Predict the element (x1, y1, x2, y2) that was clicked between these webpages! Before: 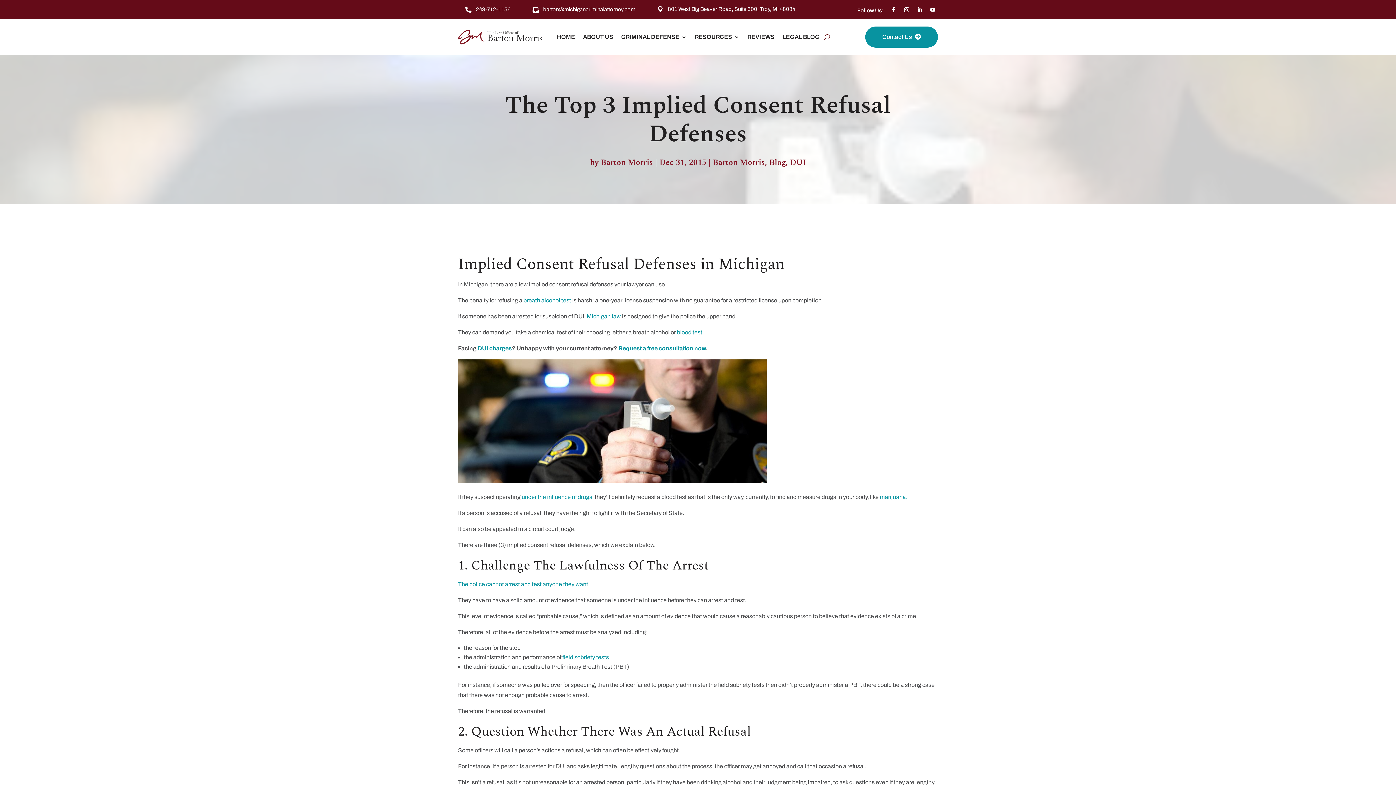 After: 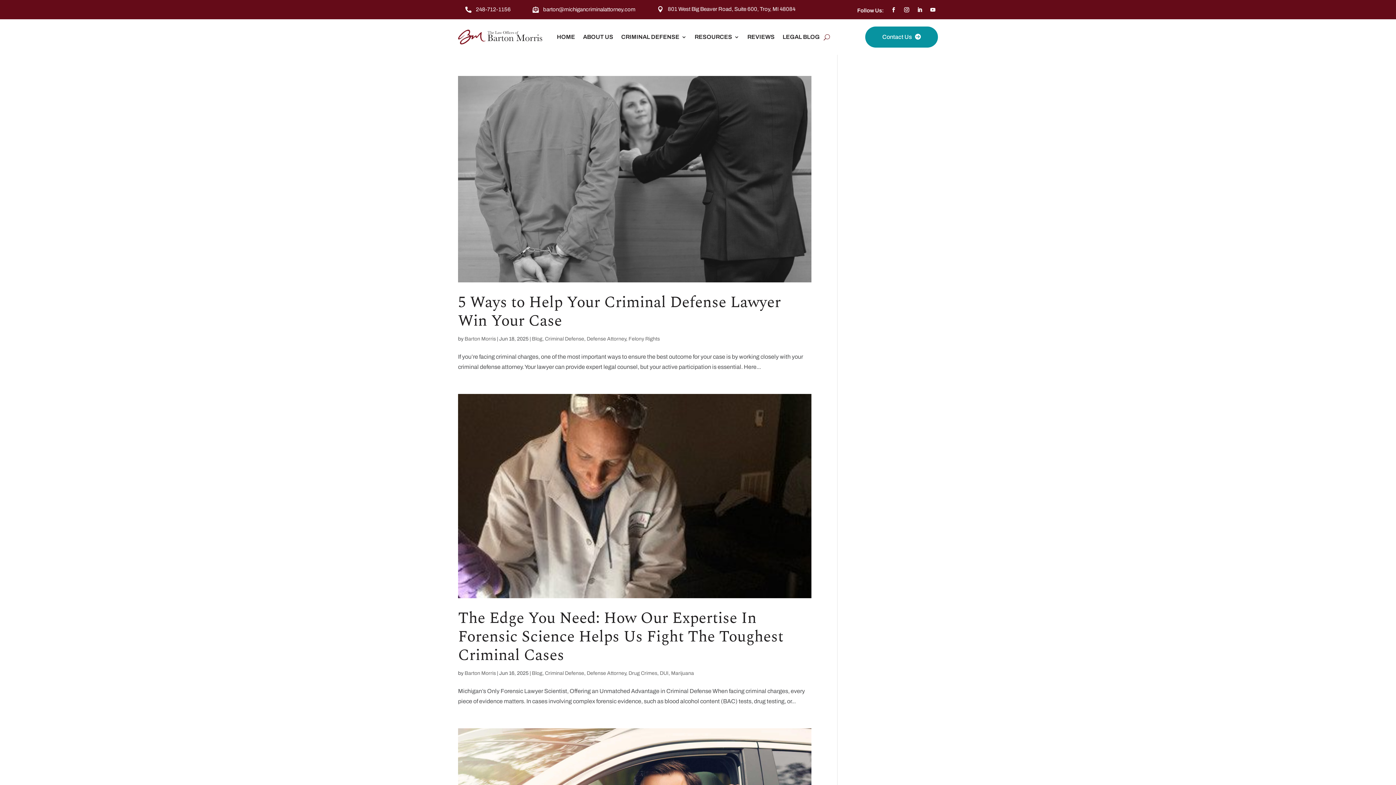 Action: label: Blog bbox: (769, 156, 785, 168)